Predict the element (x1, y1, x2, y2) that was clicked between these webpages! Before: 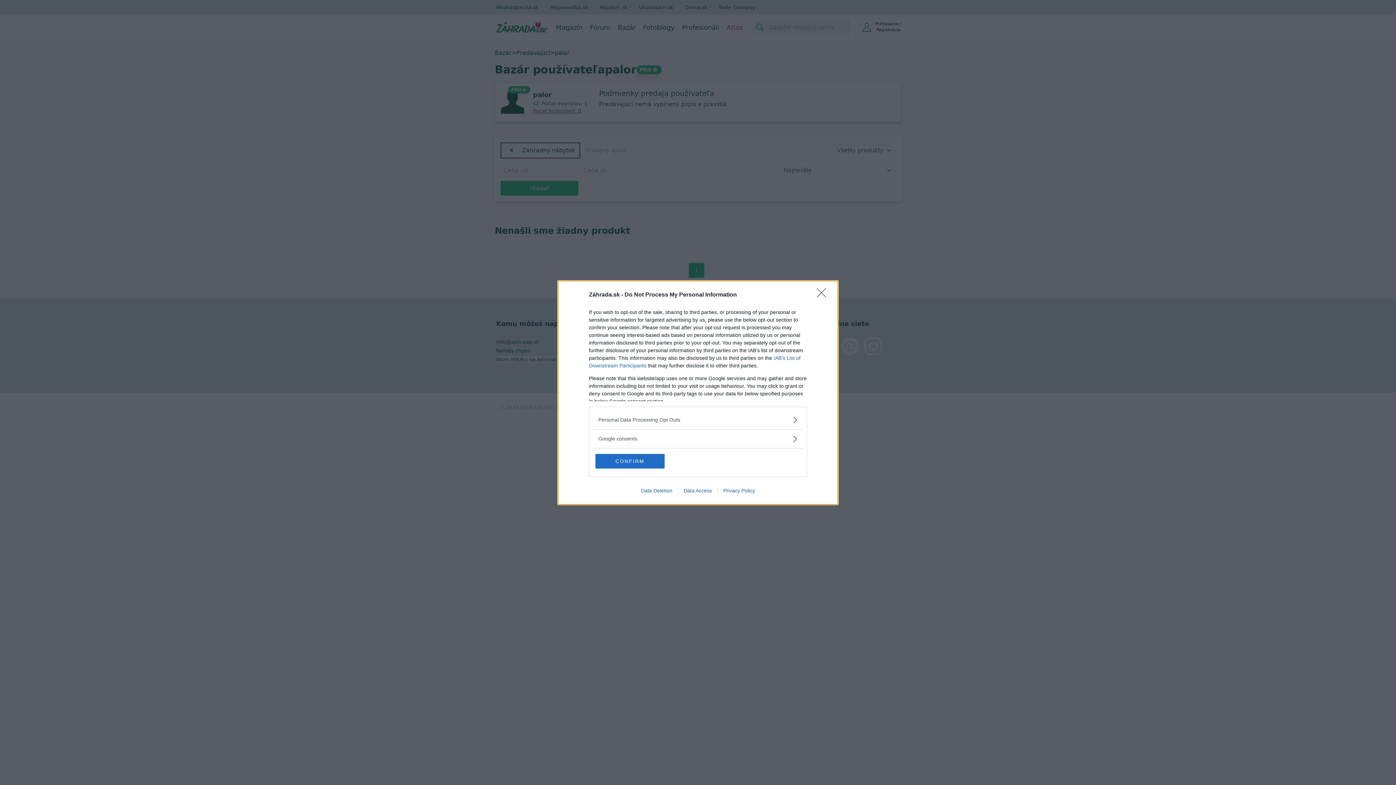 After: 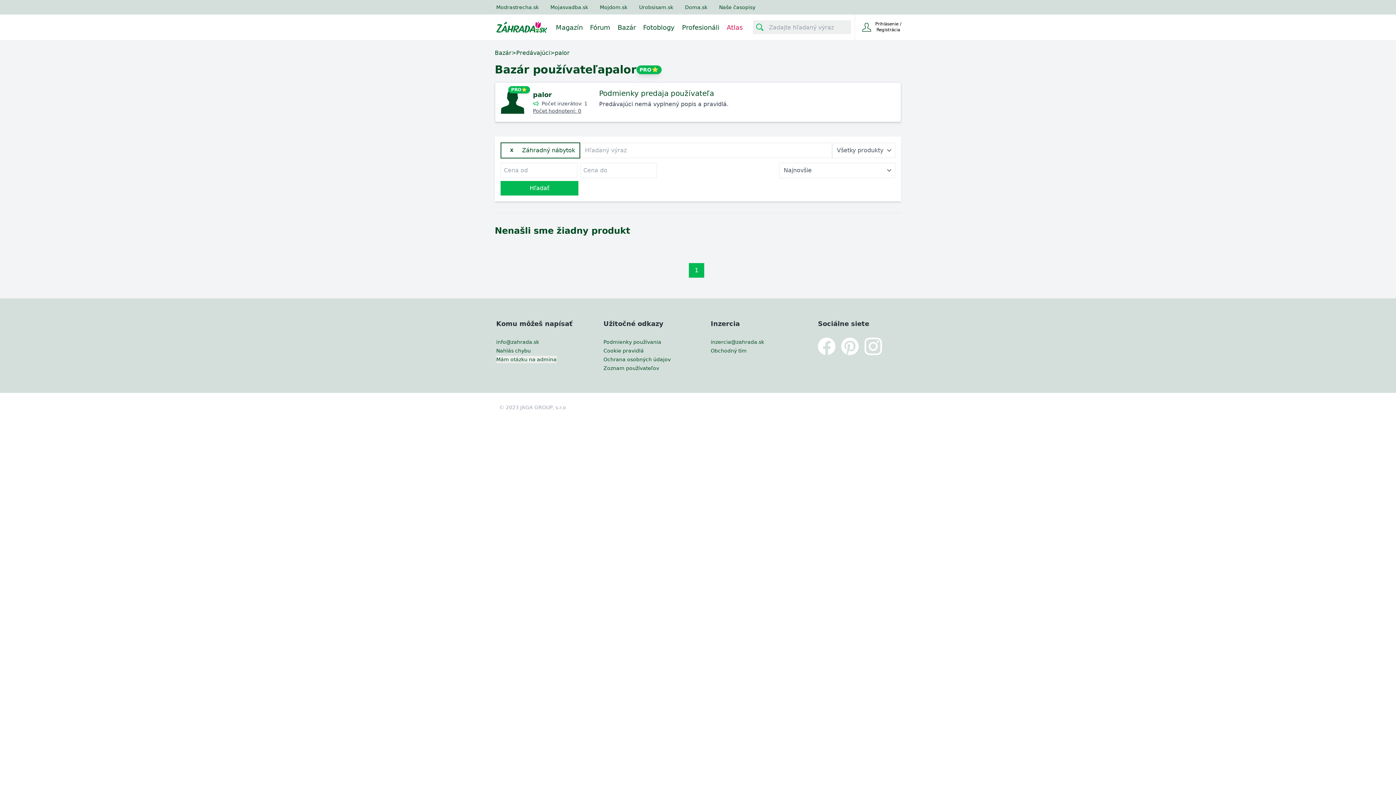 Action: bbox: (595, 454, 664, 468) label: CONFIRM